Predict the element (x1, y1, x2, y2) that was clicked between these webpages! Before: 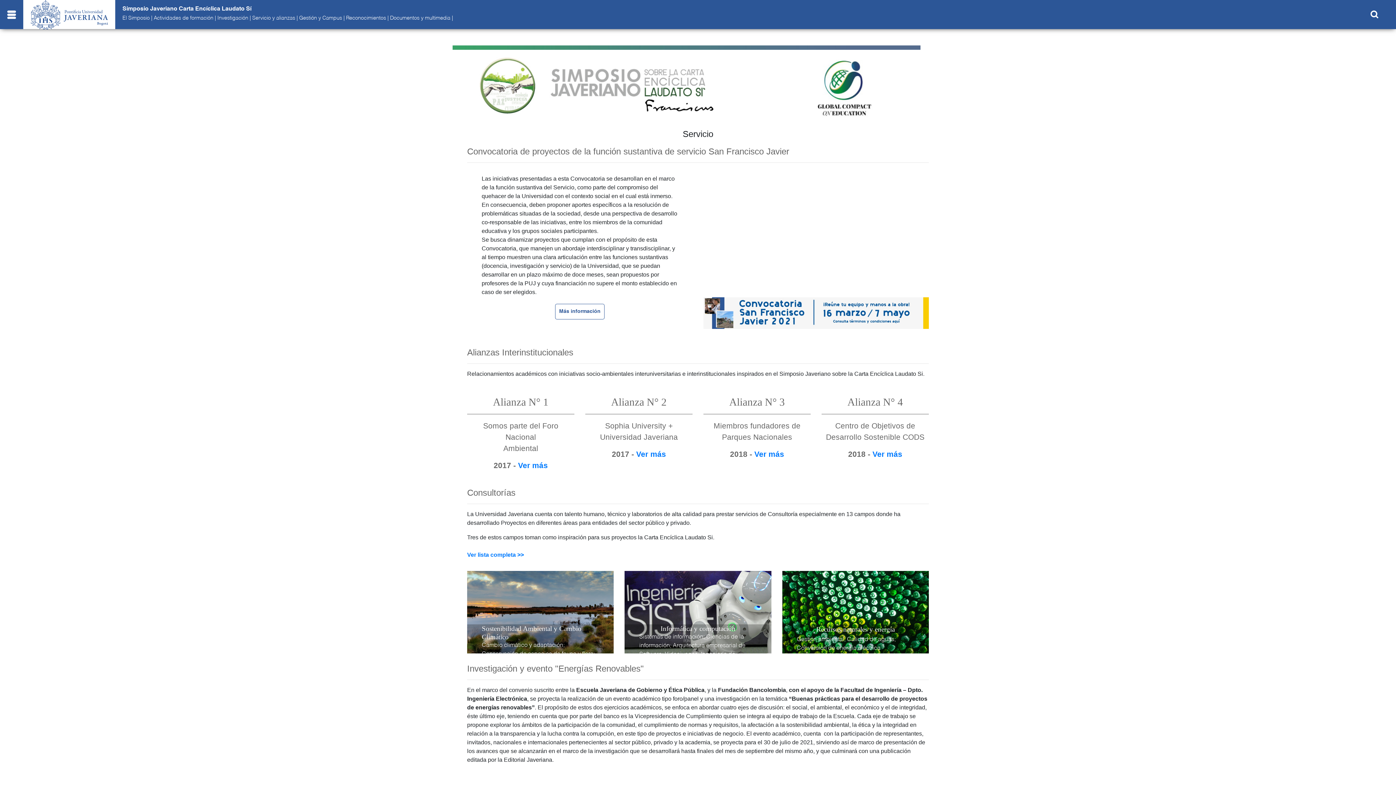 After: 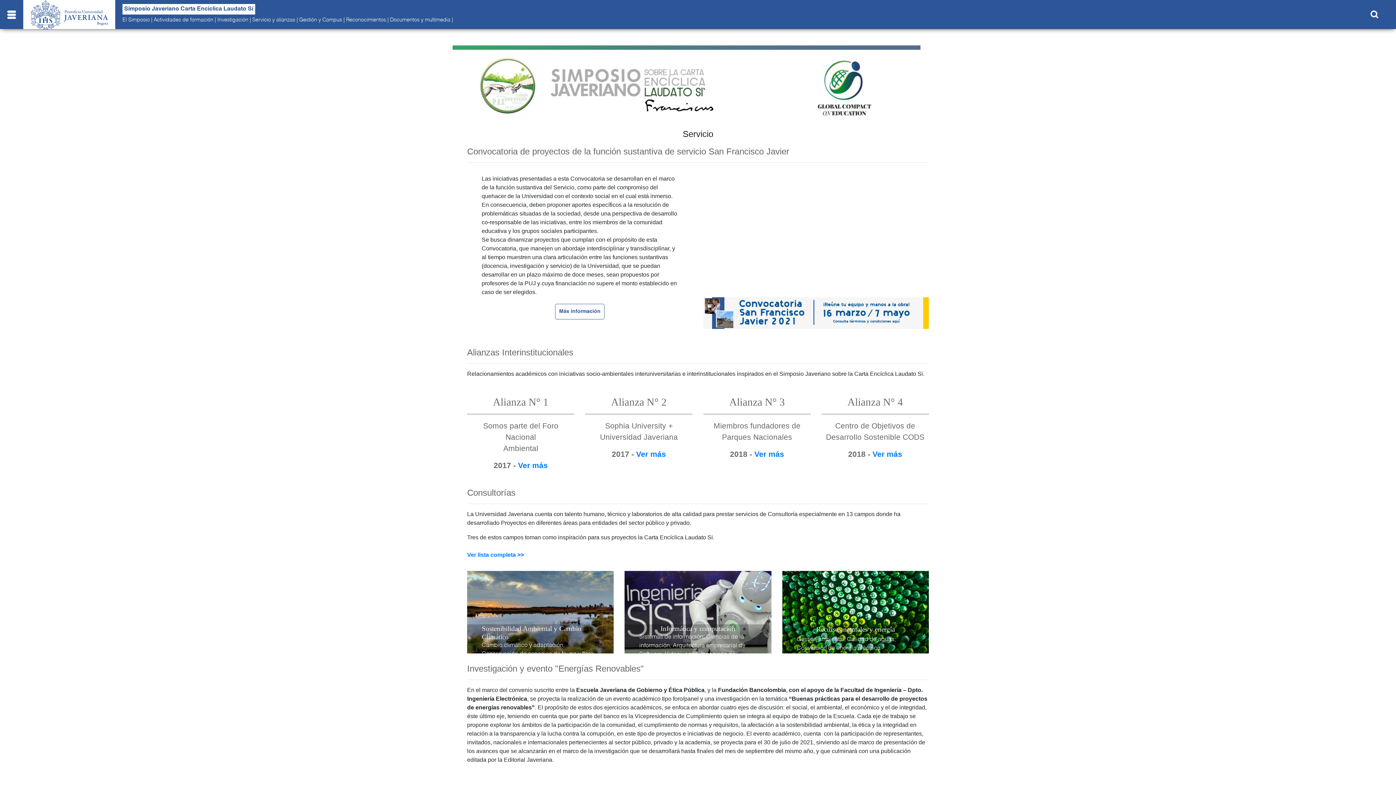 Action: bbox: (122, 5, 251, 12) label: Simposio Javeriano Carta Encíclica Laudato Sí